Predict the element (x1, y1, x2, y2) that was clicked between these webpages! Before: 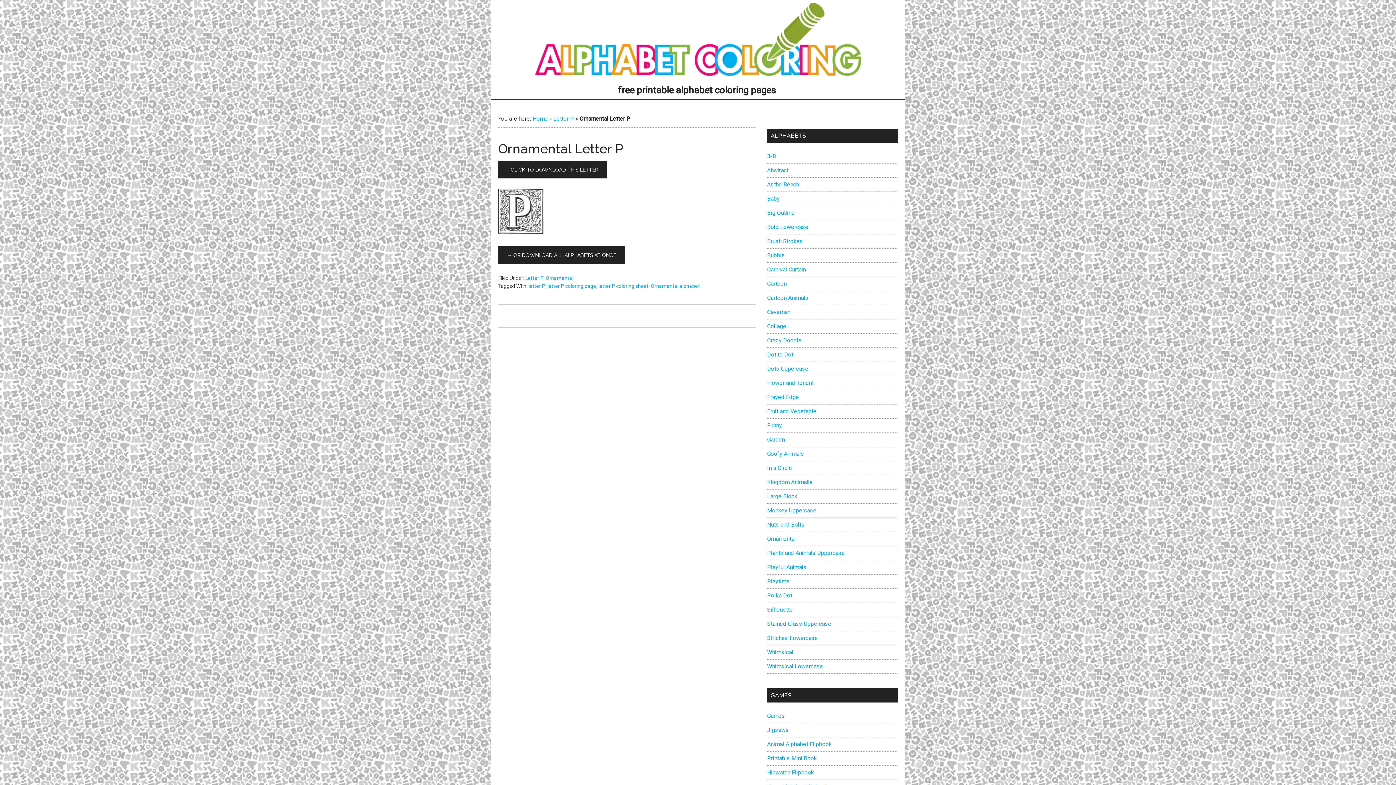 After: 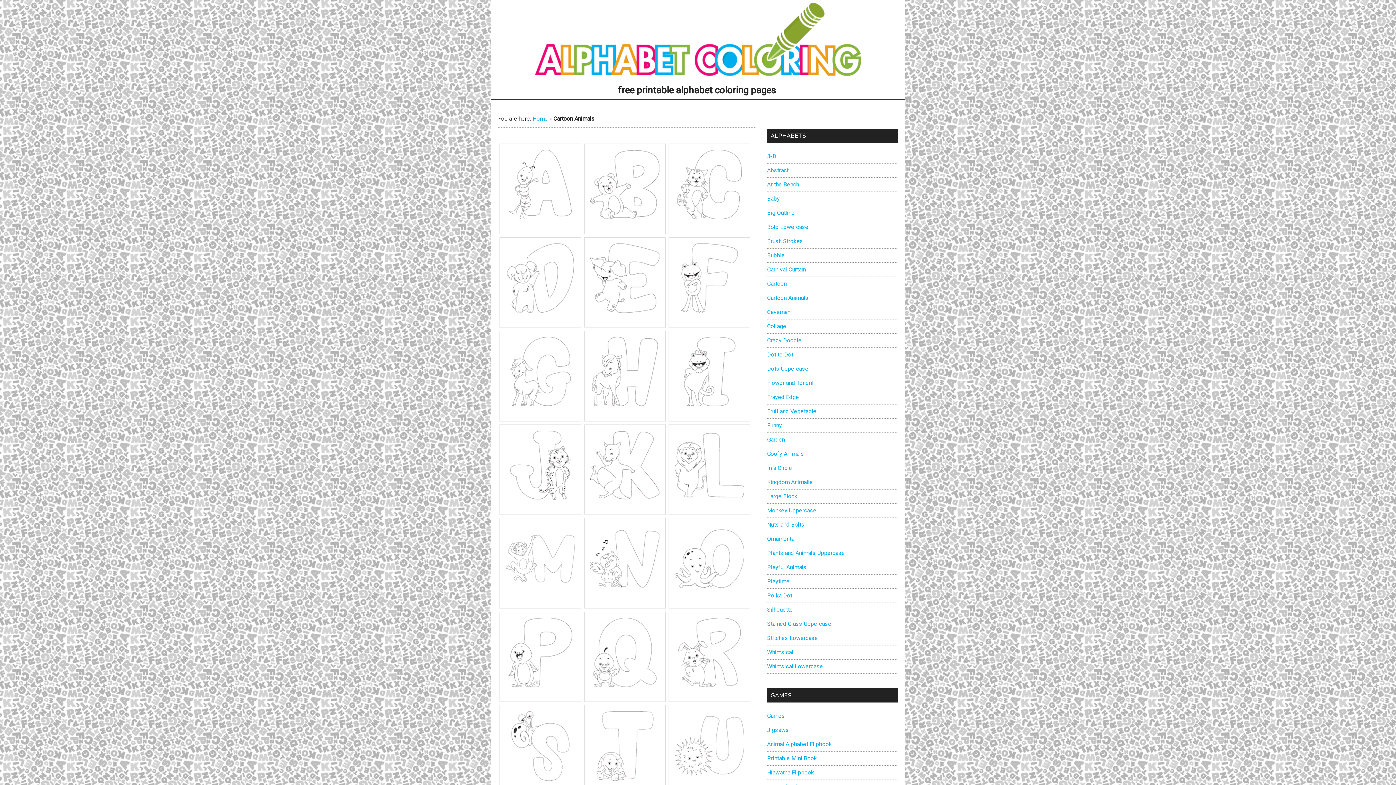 Action: bbox: (767, 294, 808, 301) label: Cartoon Animals